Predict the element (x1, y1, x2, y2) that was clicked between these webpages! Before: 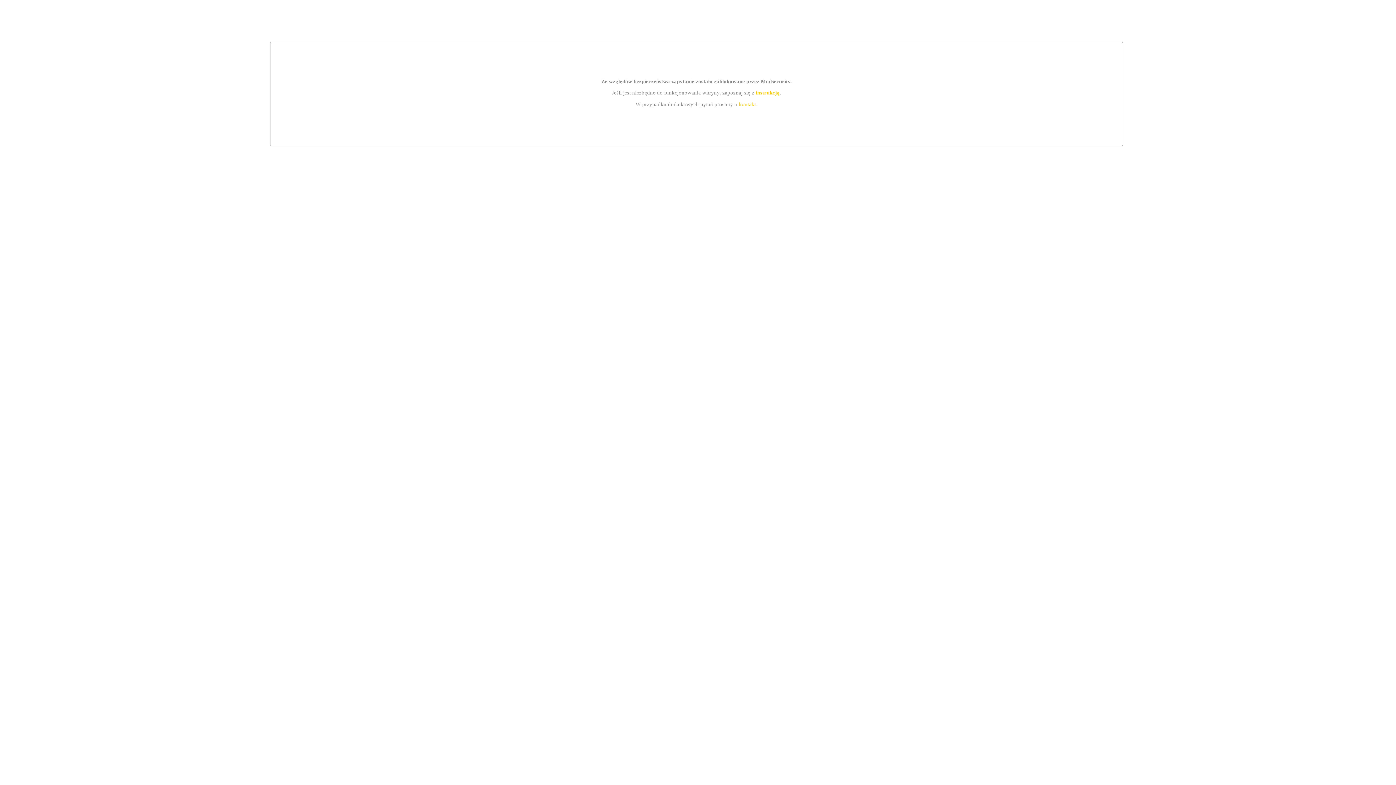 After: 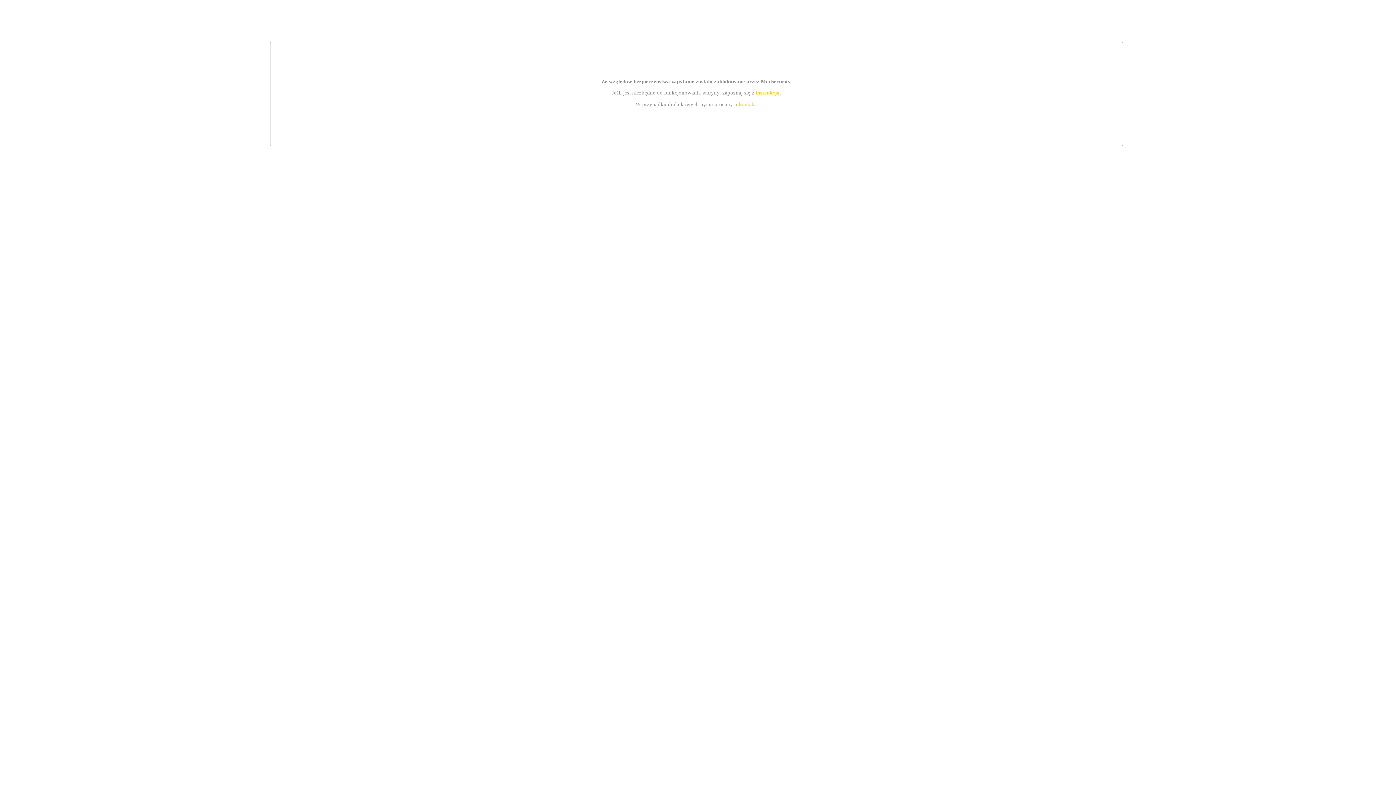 Action: bbox: (755, 89, 779, 95) label: instrukcją